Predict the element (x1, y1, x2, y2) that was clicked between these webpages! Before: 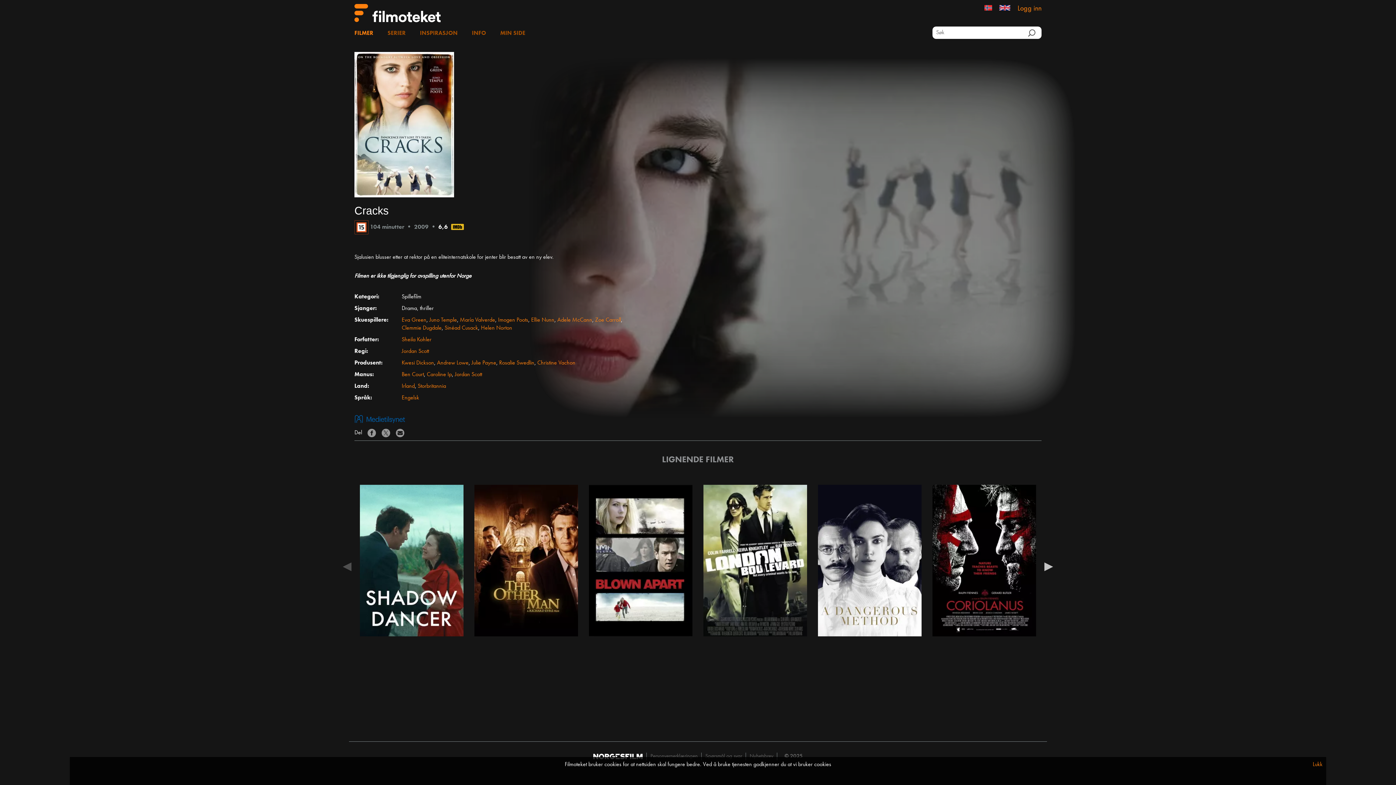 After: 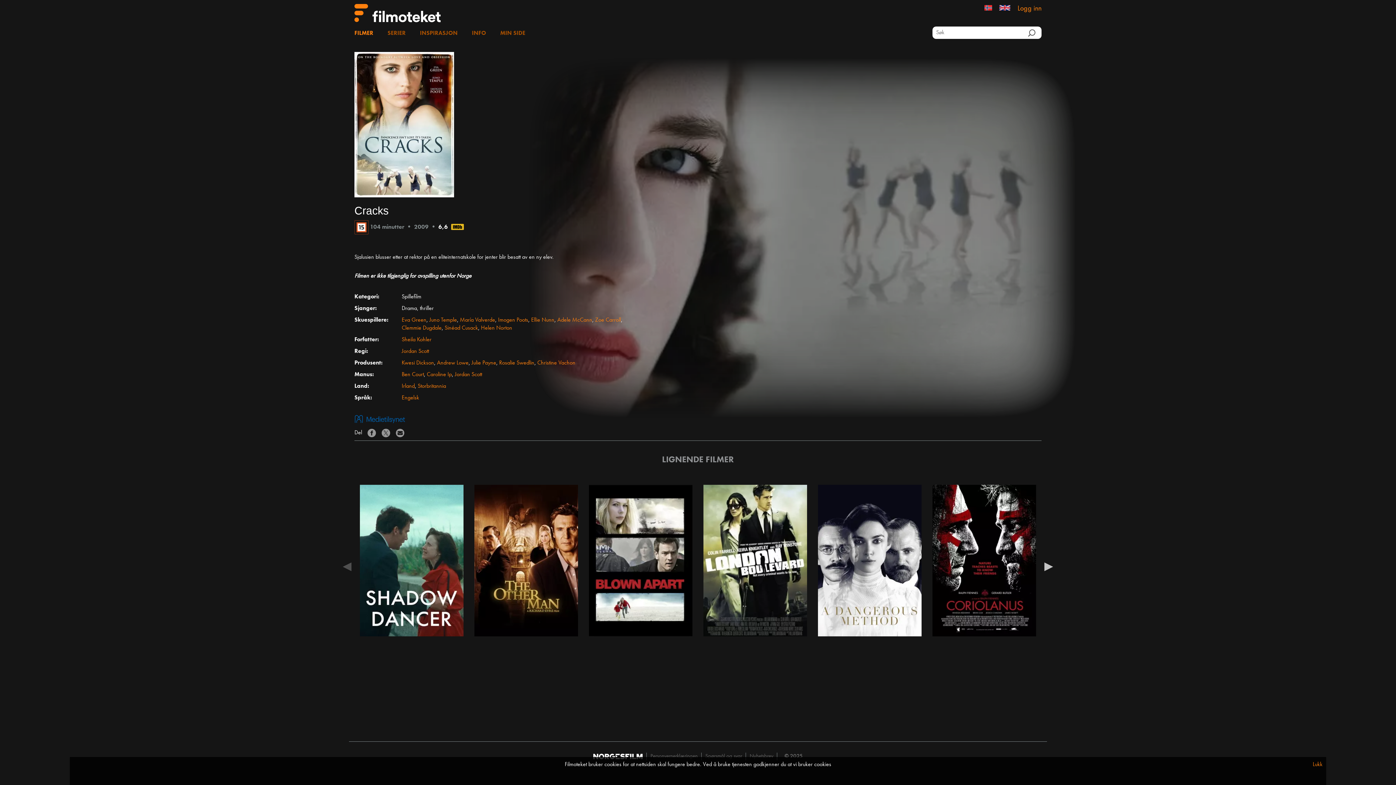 Action: bbox: (593, 754, 642, 759)